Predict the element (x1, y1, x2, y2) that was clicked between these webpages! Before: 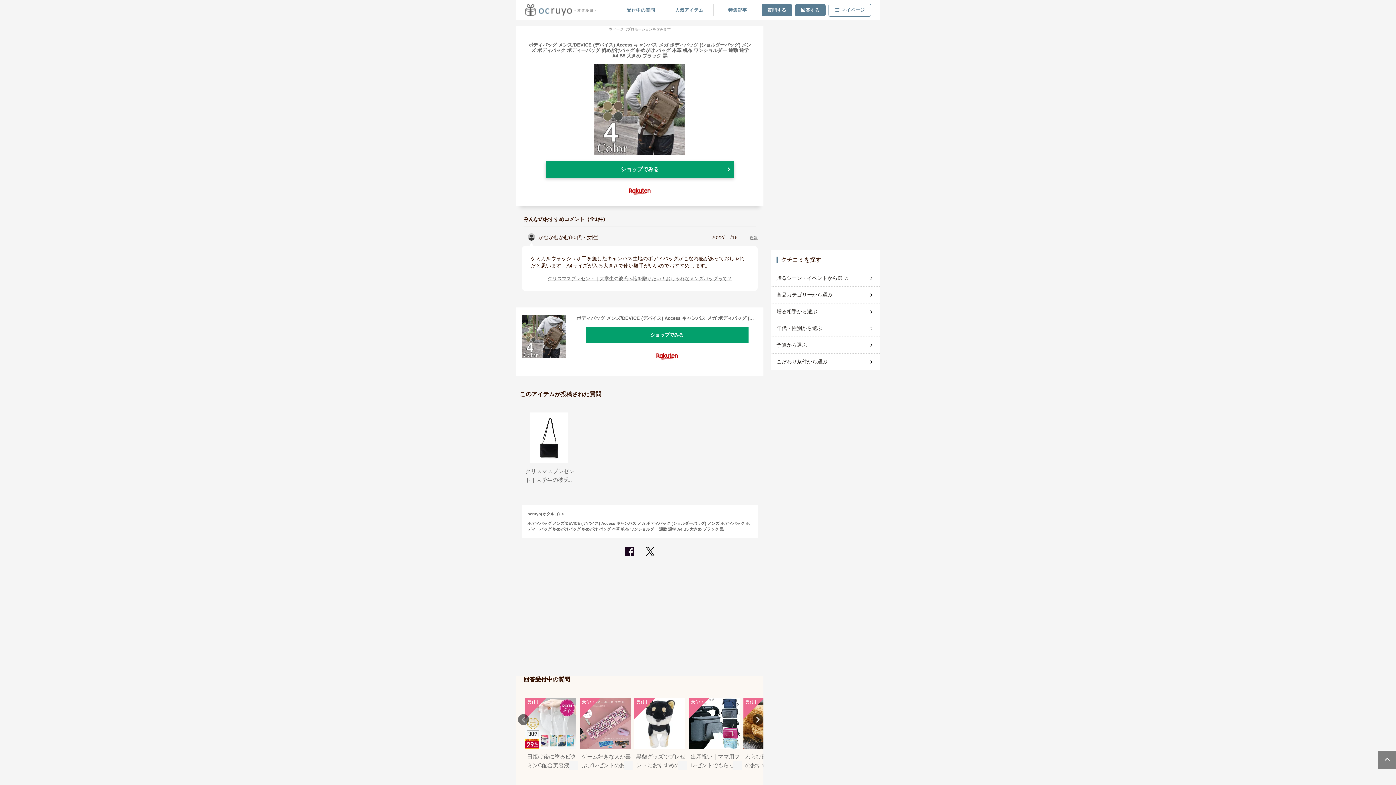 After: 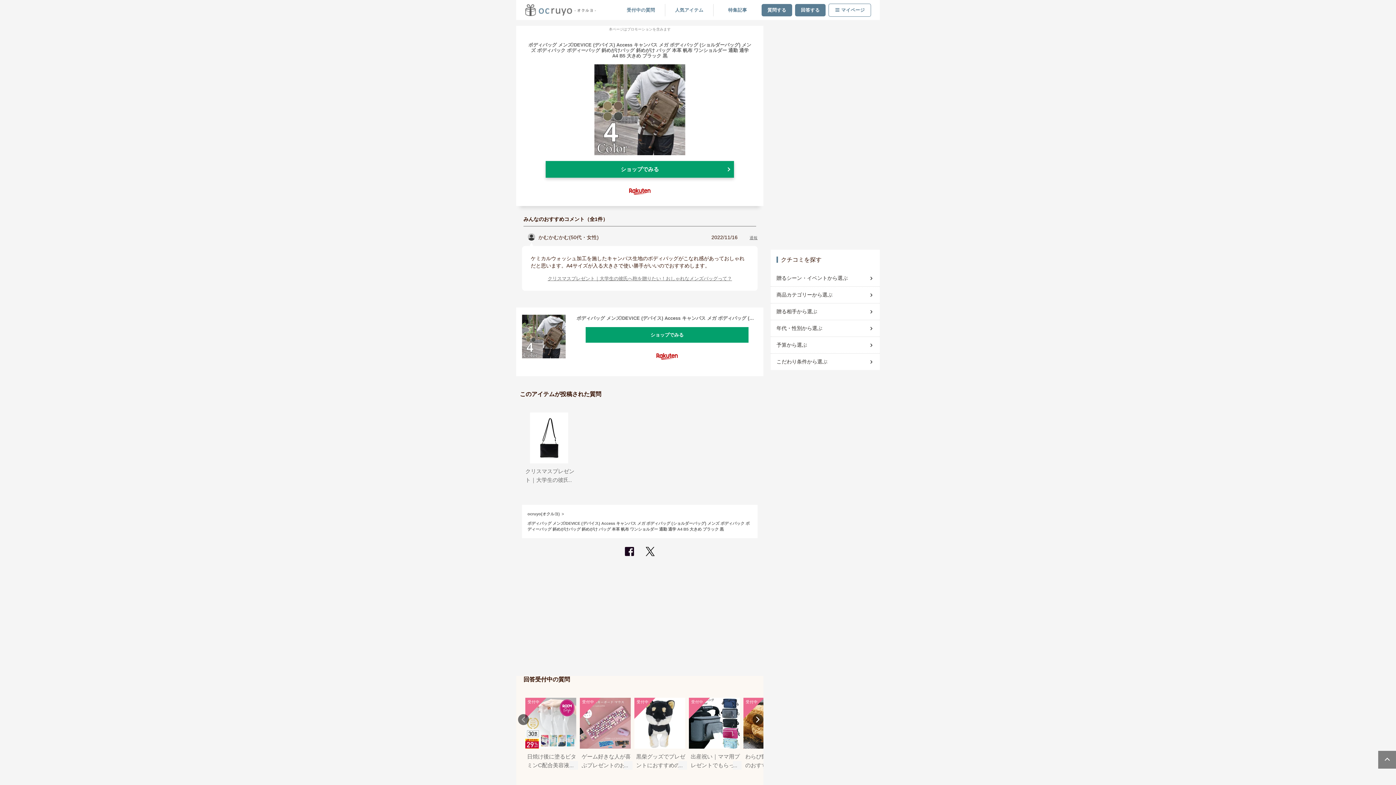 Action: bbox: (1378, 750, 1397, 769)